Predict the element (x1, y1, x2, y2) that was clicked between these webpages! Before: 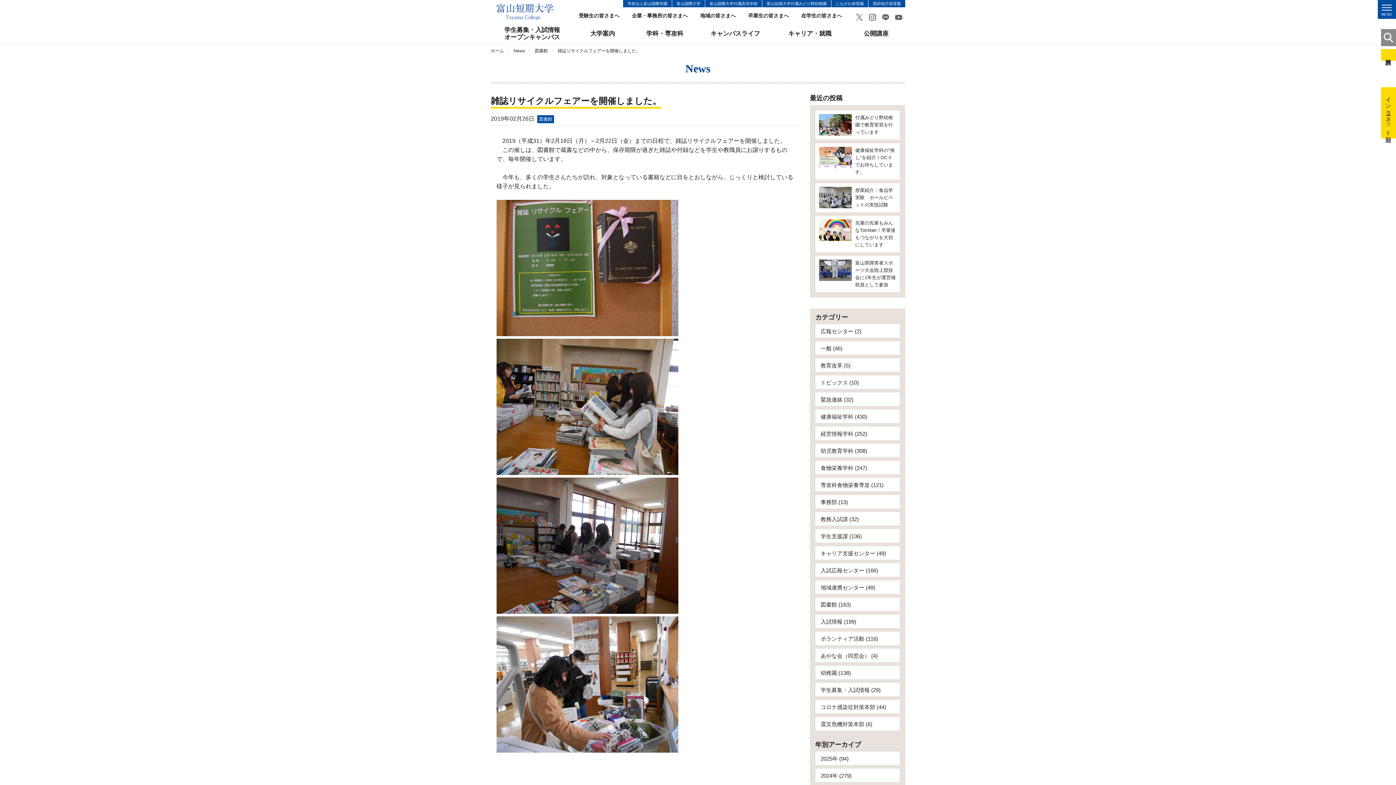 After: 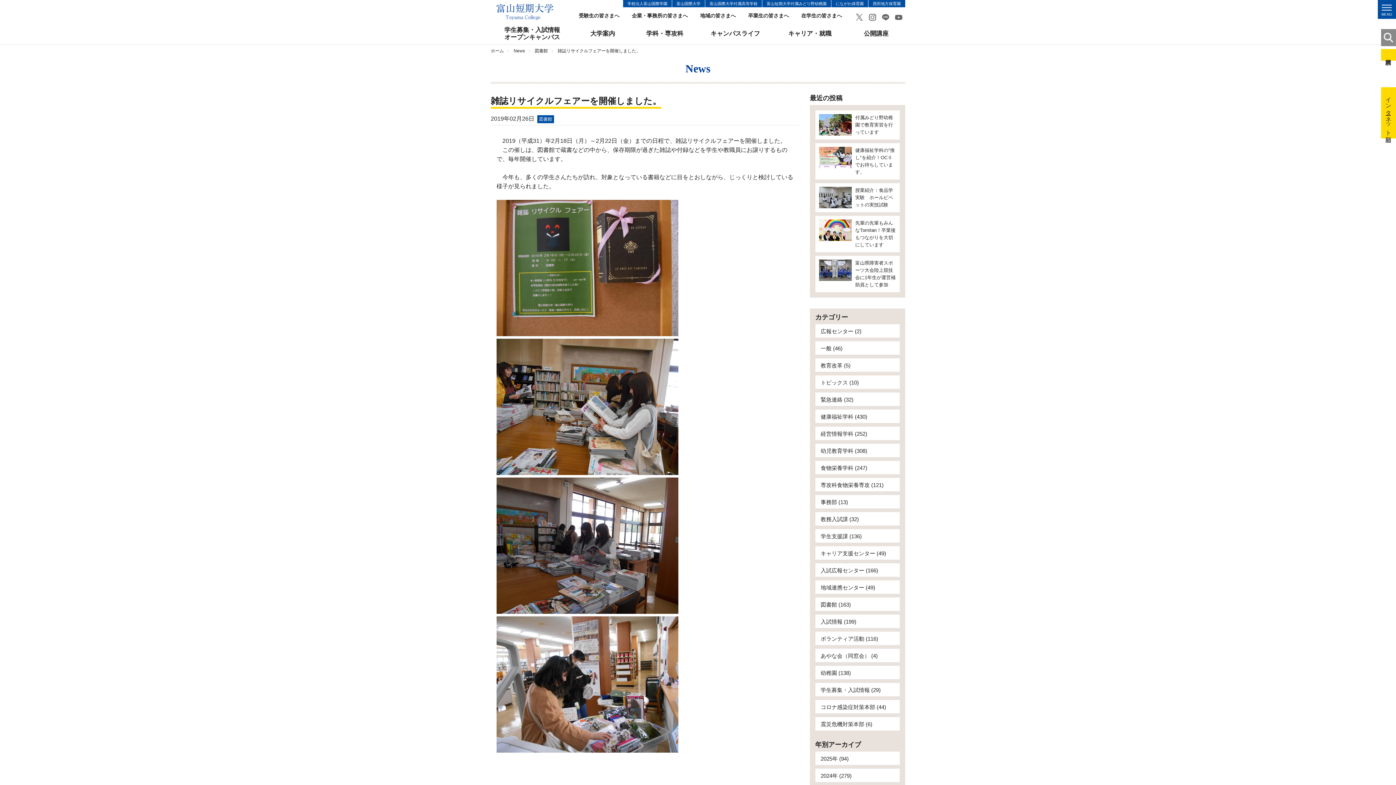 Action: bbox: (513, 48, 525, 53) label: News